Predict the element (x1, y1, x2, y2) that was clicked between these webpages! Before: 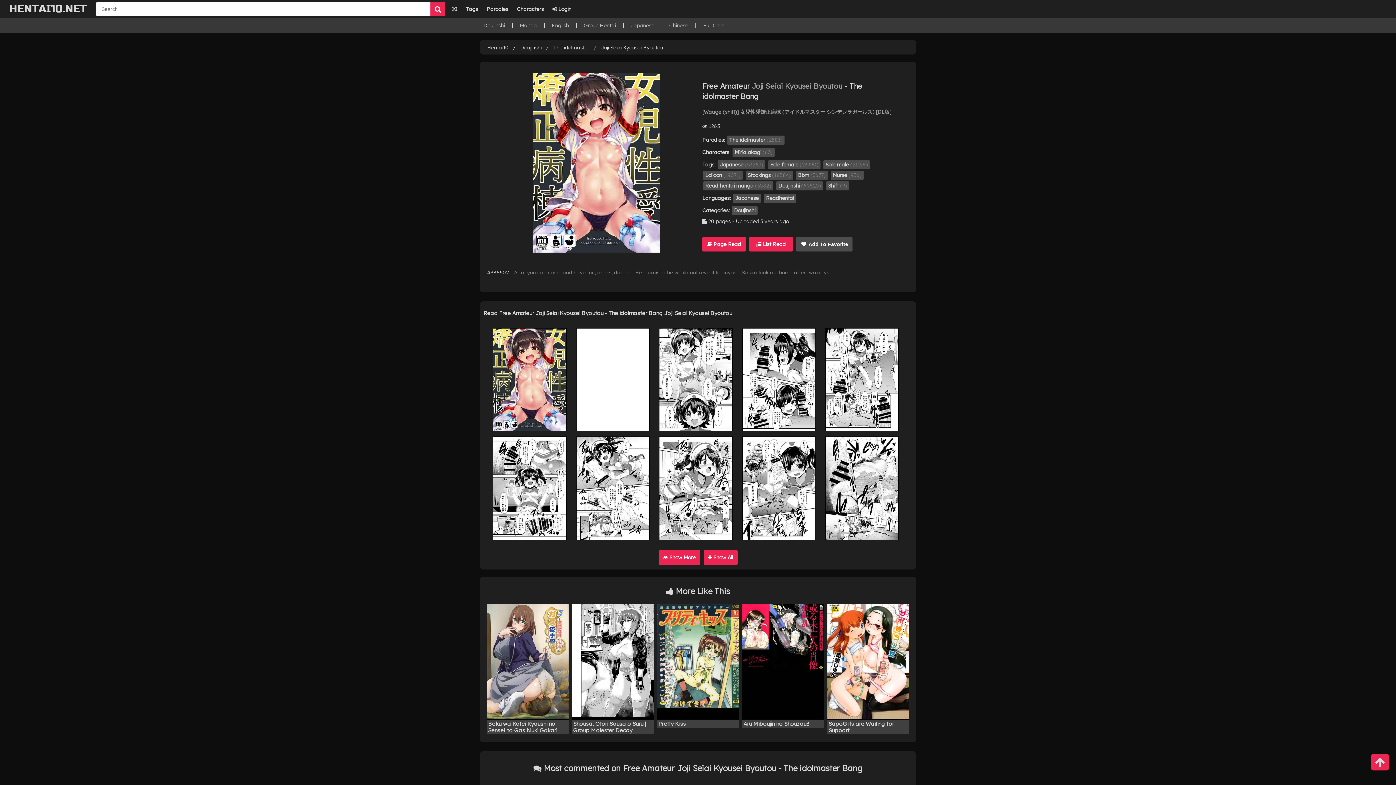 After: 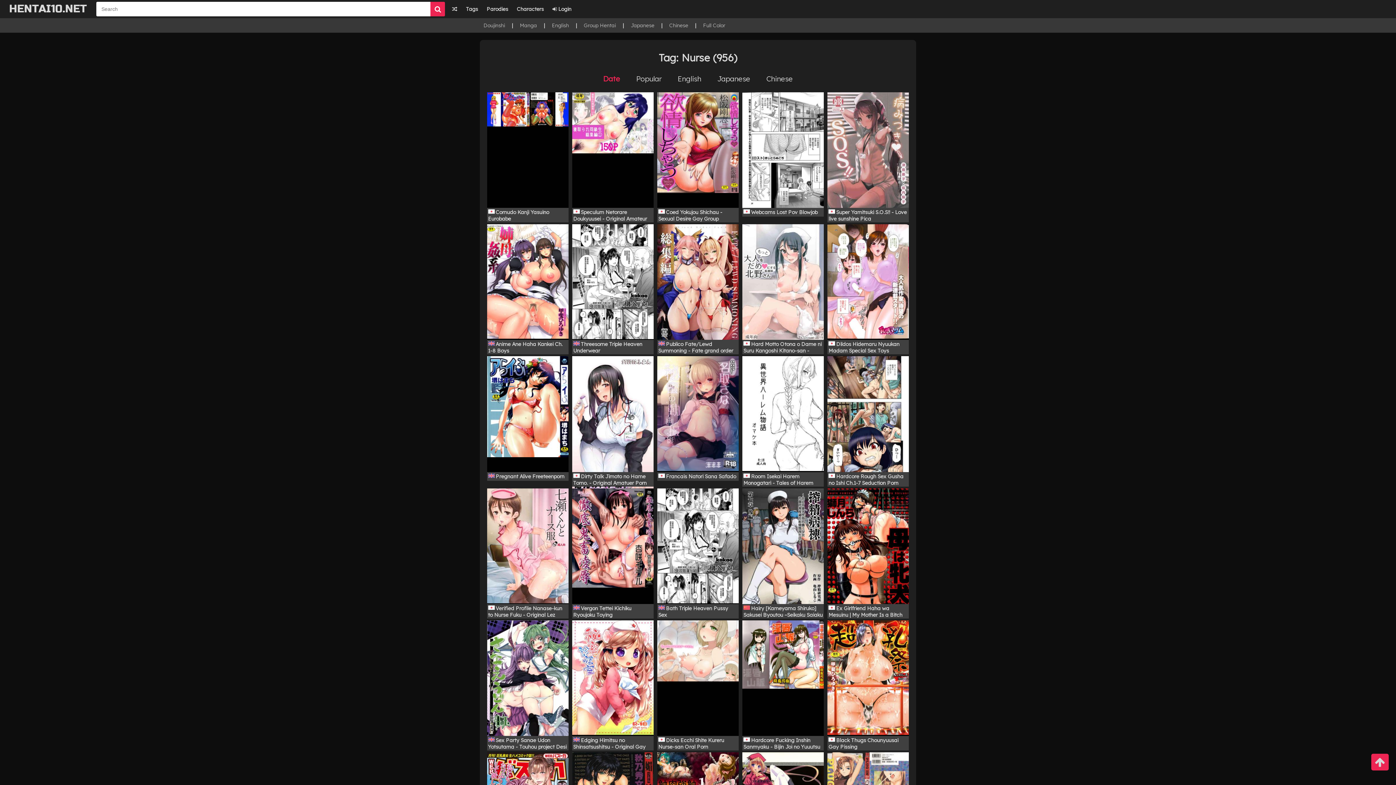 Action: label: Nurse (956) bbox: (830, 170, 864, 179)